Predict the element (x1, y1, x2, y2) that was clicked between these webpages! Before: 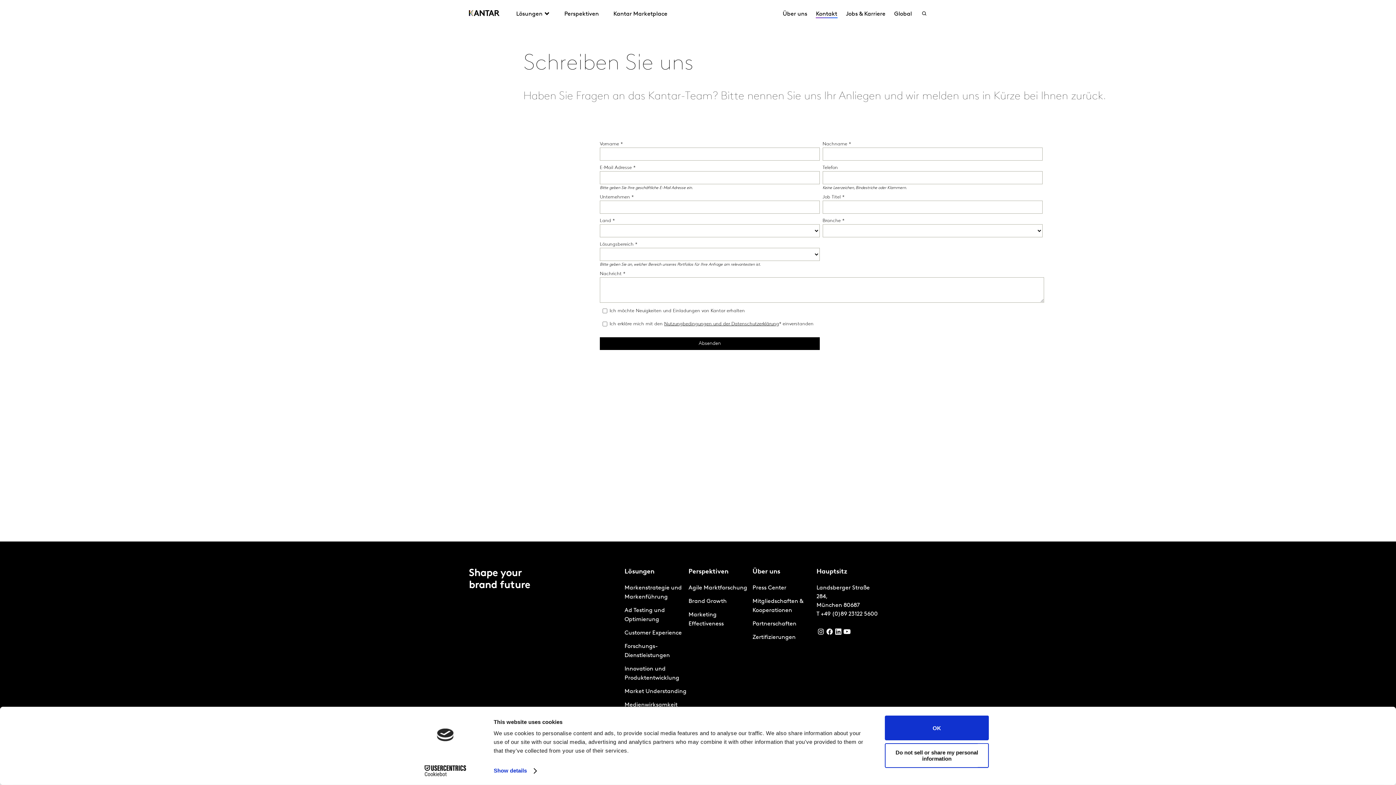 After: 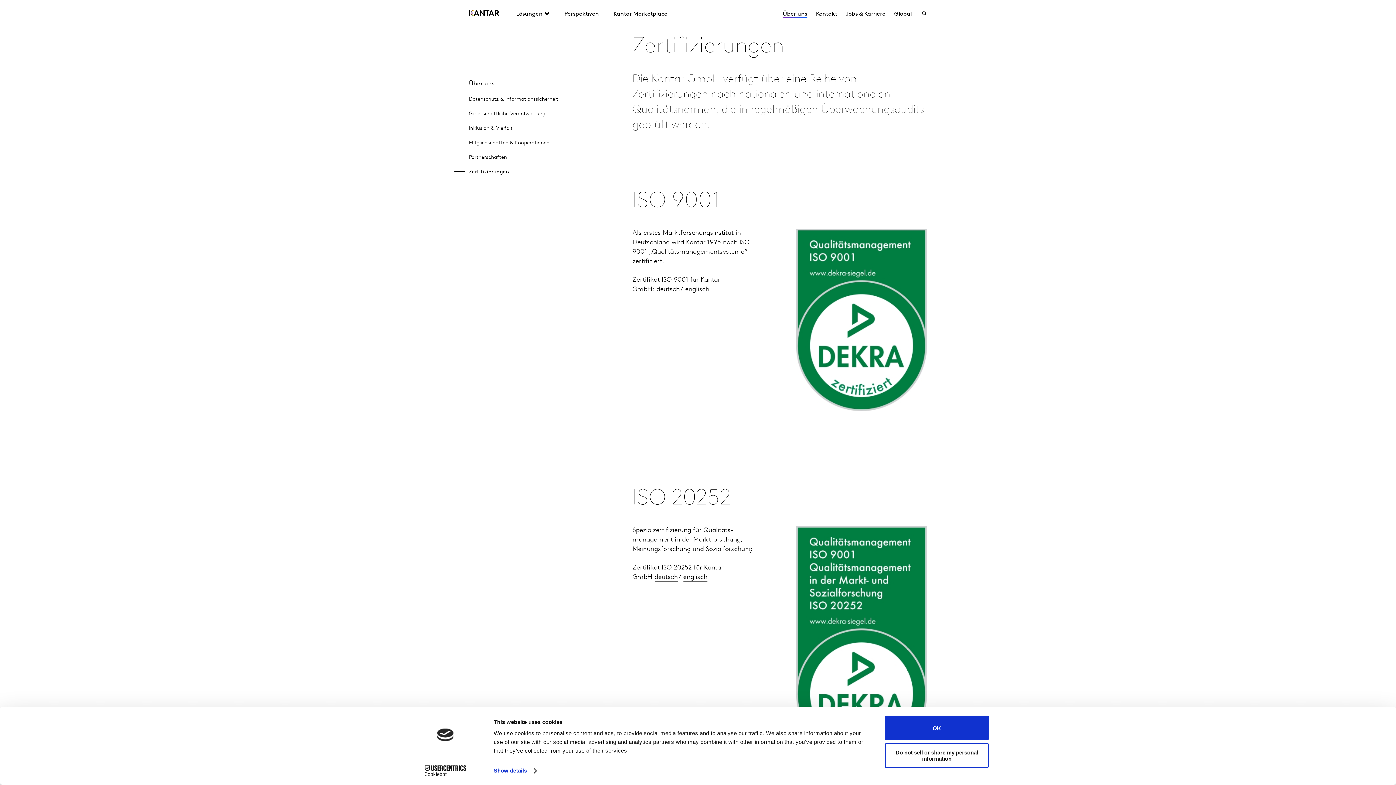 Action: bbox: (752, 634, 795, 640) label: Zertifizierungen